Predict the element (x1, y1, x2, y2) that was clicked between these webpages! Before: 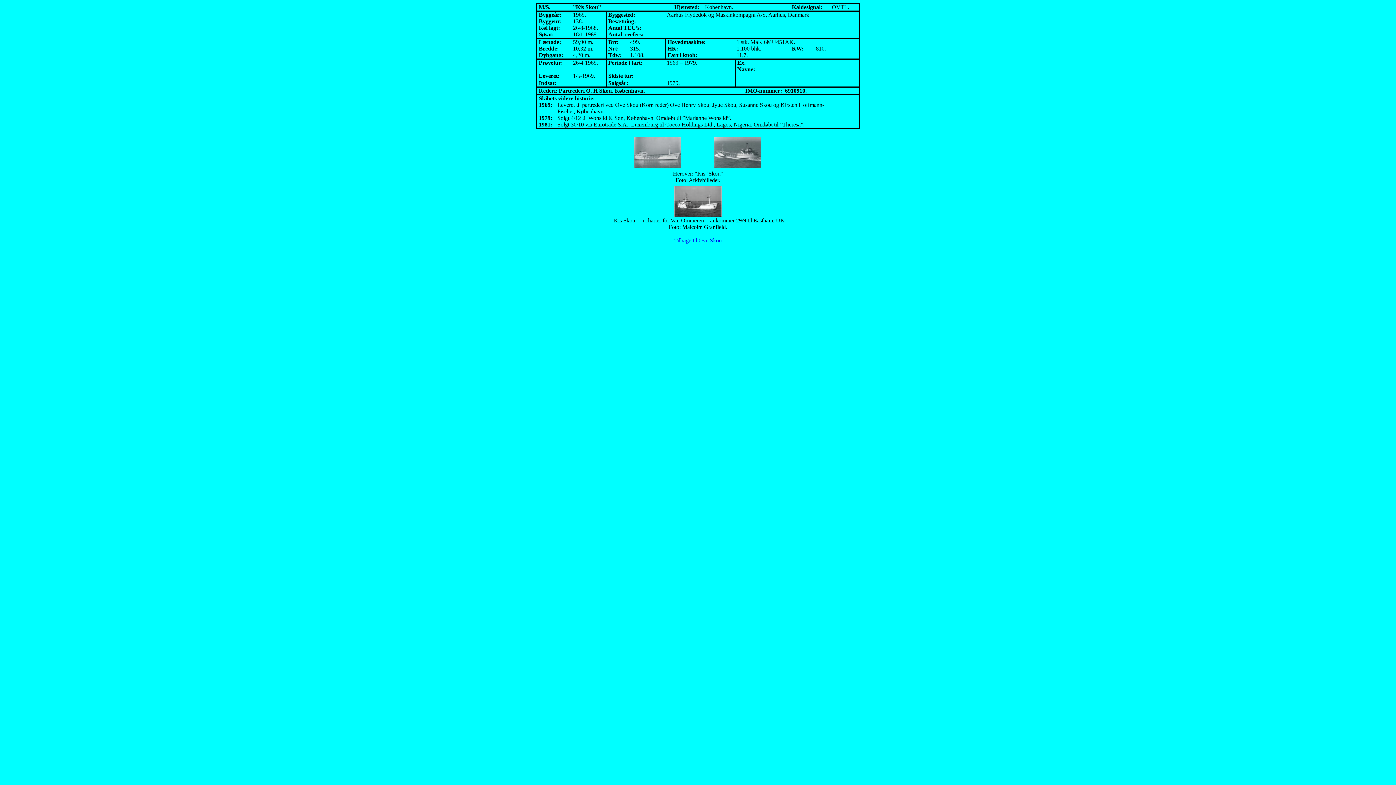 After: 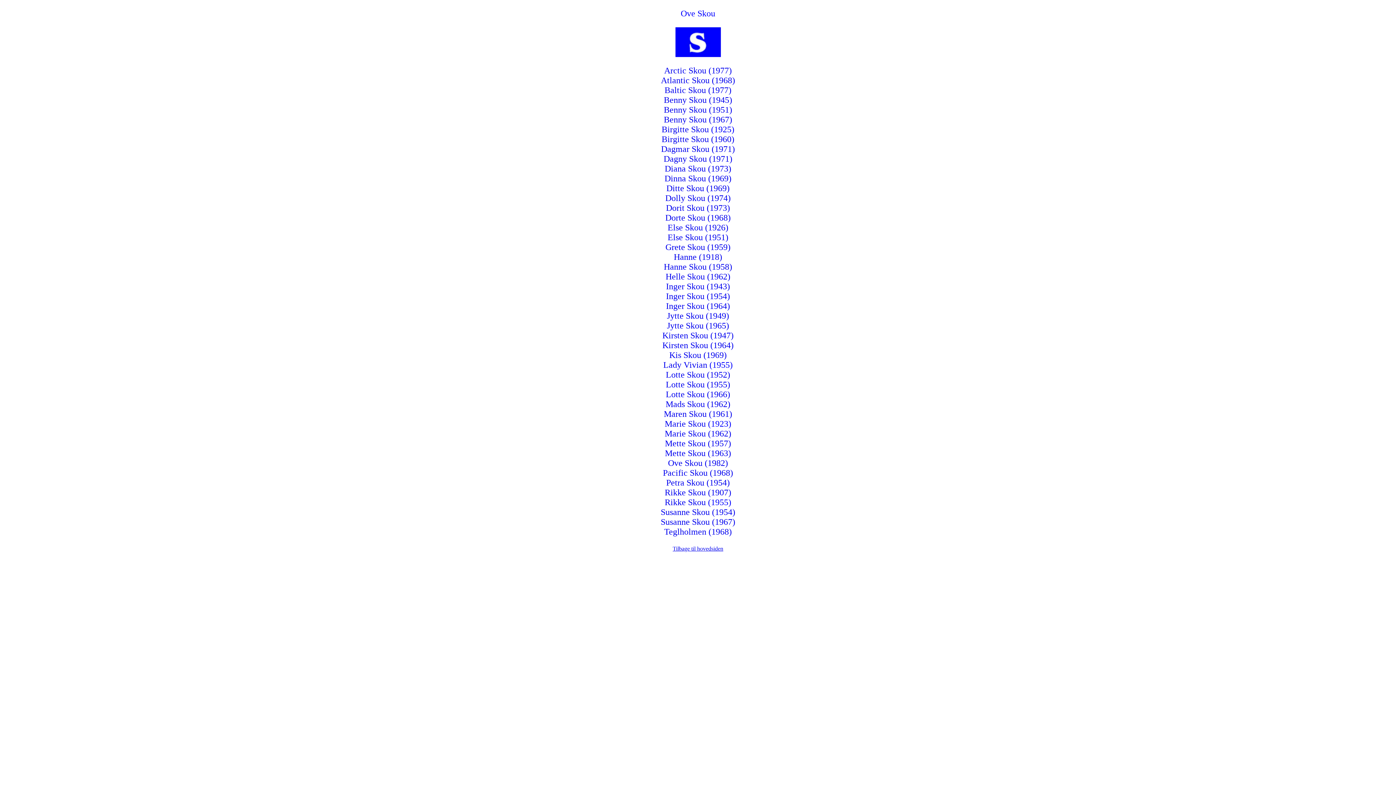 Action: bbox: (674, 237, 722, 243) label: Tilbage til Ove Skou